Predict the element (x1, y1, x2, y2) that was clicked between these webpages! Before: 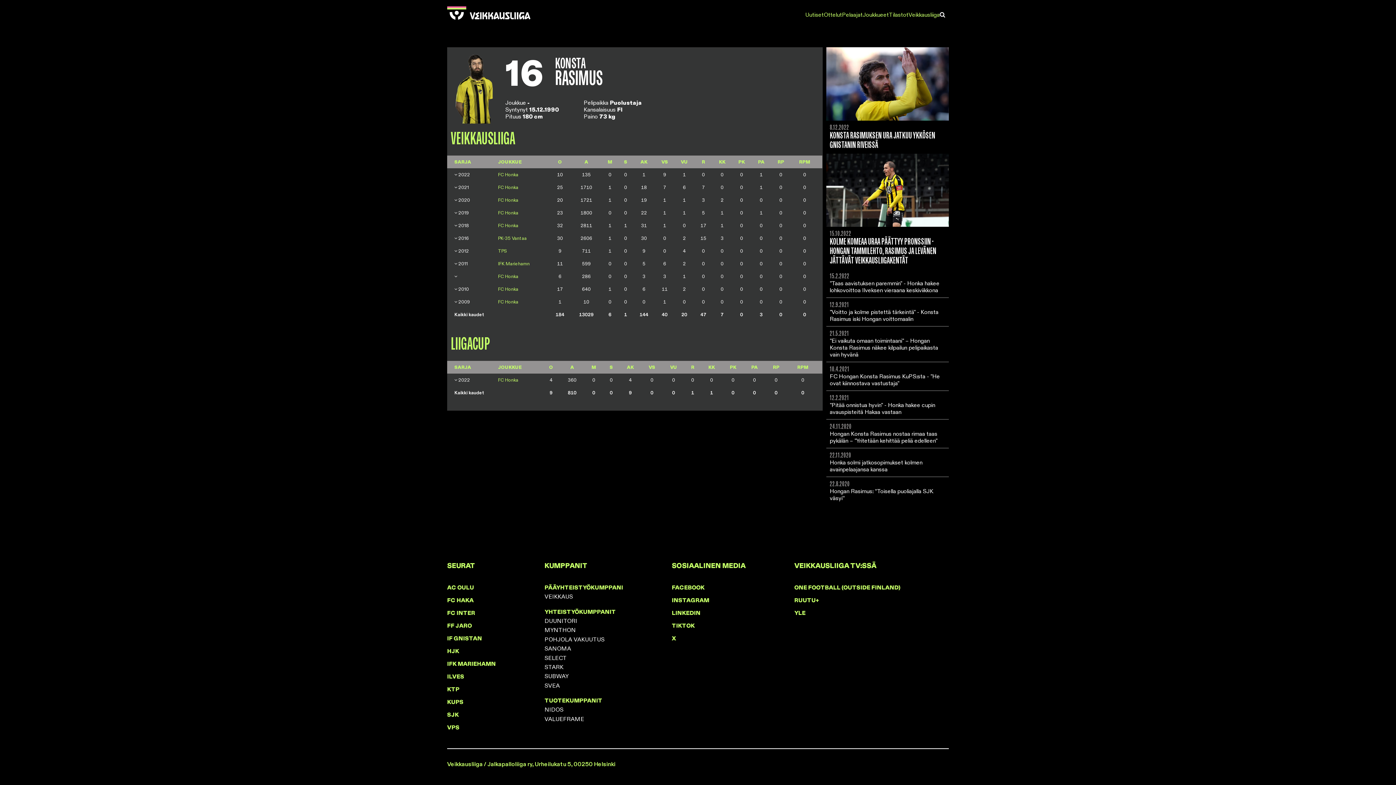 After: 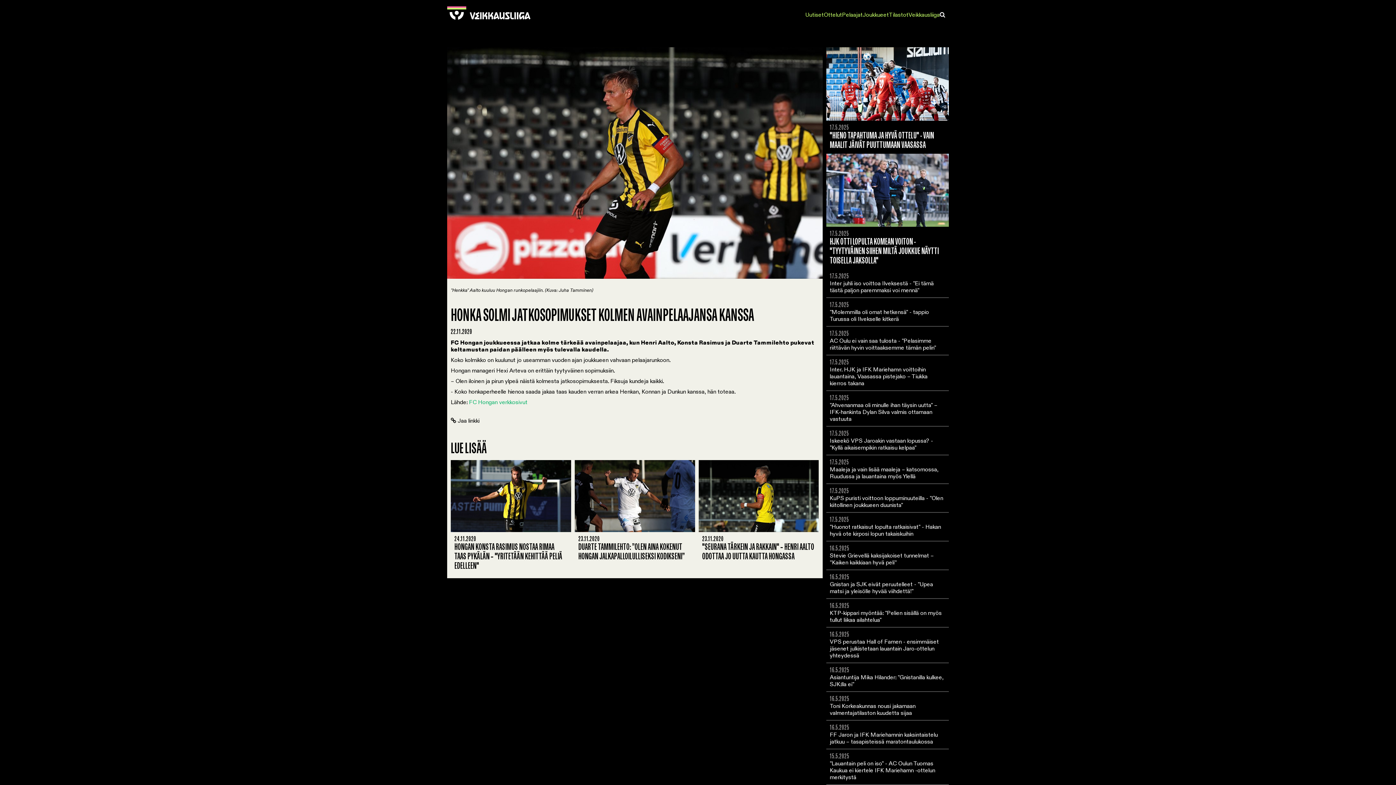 Action: label: 22.11.2020
Honka solmi jatkosopimukset kolmen avainpelaajansa kanssa bbox: (826, 448, 949, 476)